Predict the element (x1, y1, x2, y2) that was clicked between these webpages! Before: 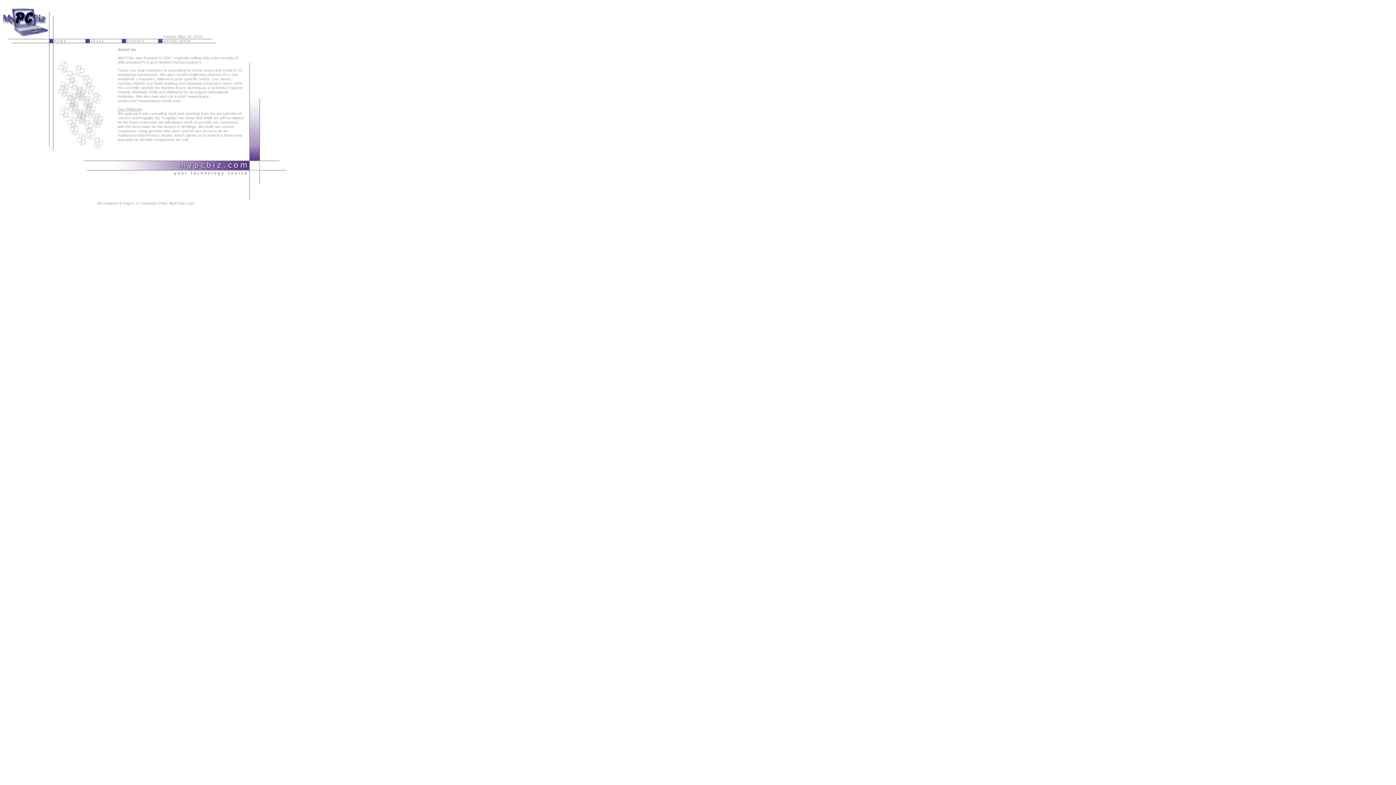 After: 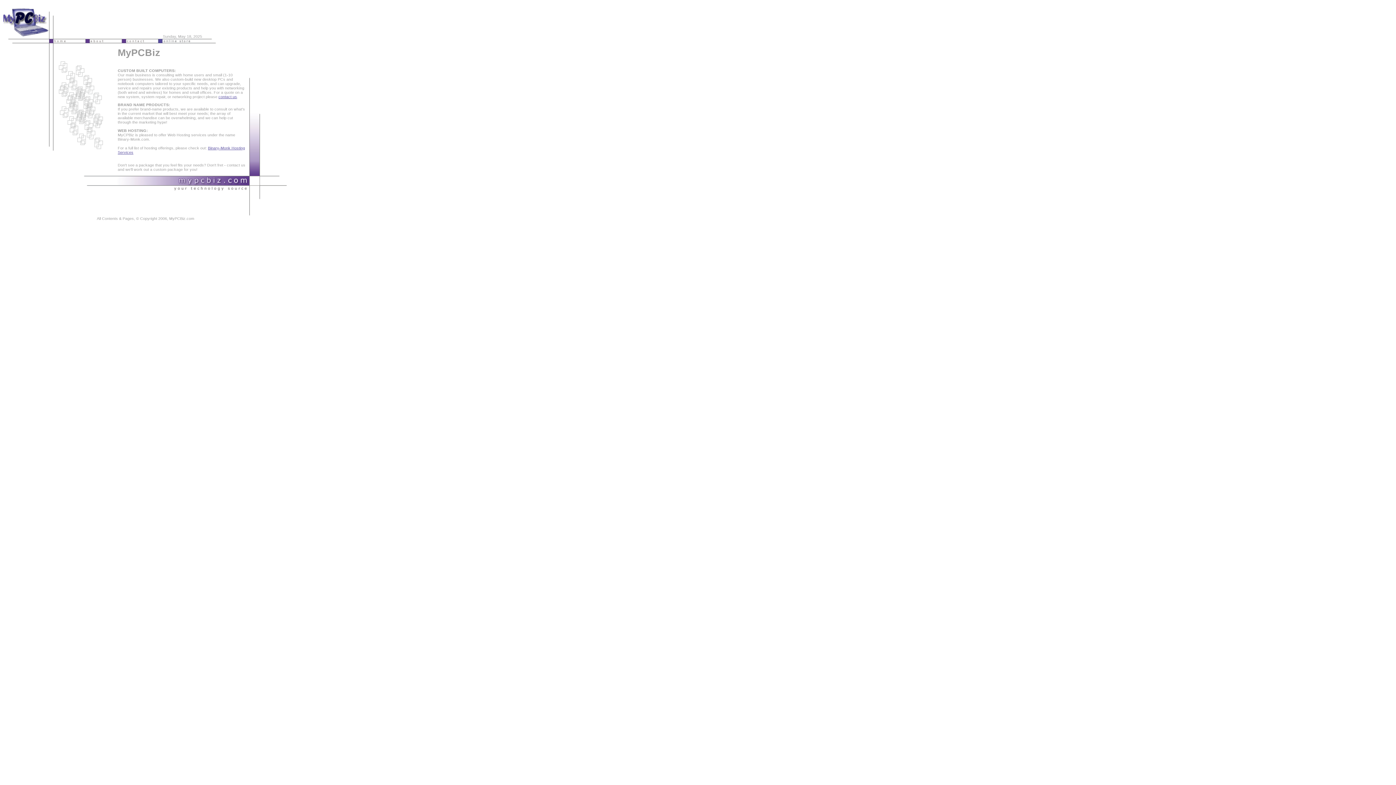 Action: bbox: (53, 40, 83, 44)